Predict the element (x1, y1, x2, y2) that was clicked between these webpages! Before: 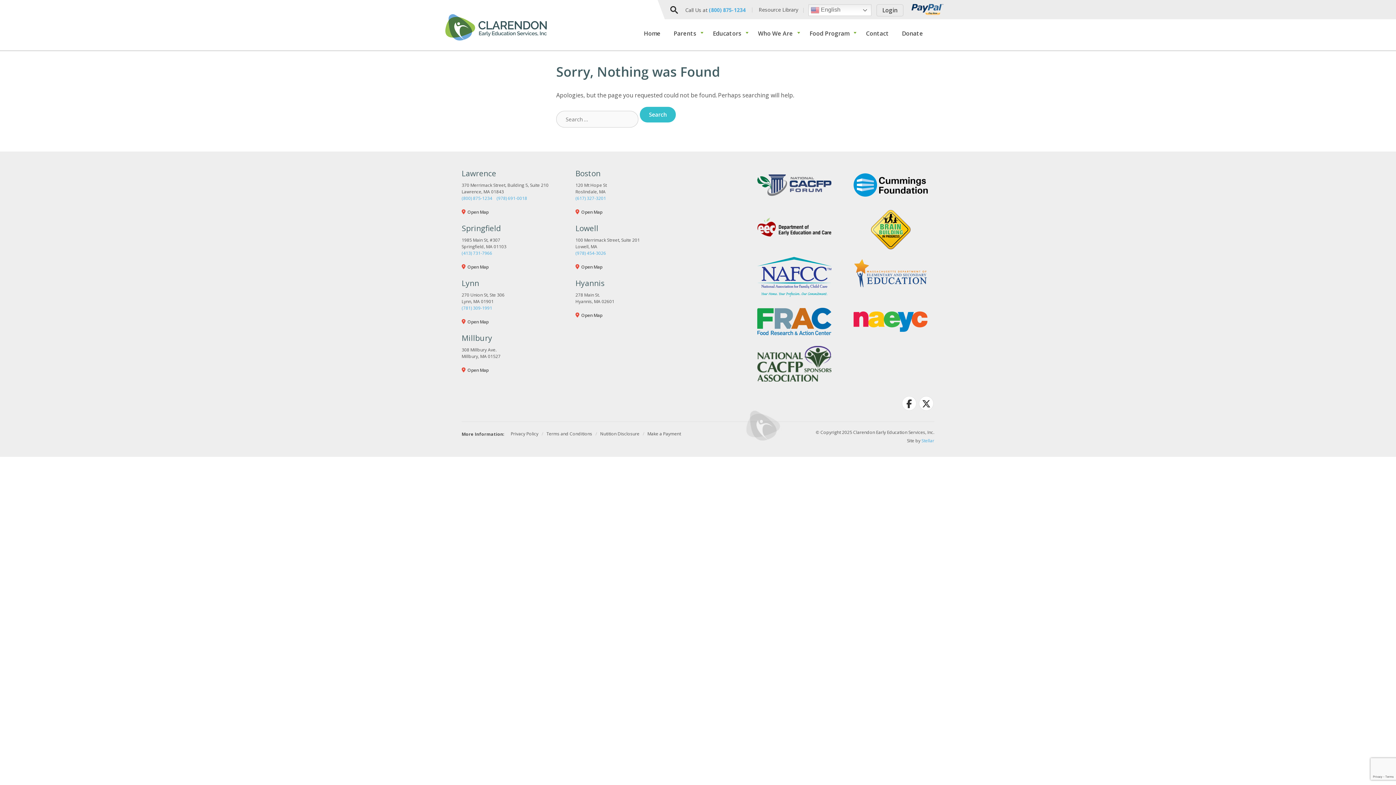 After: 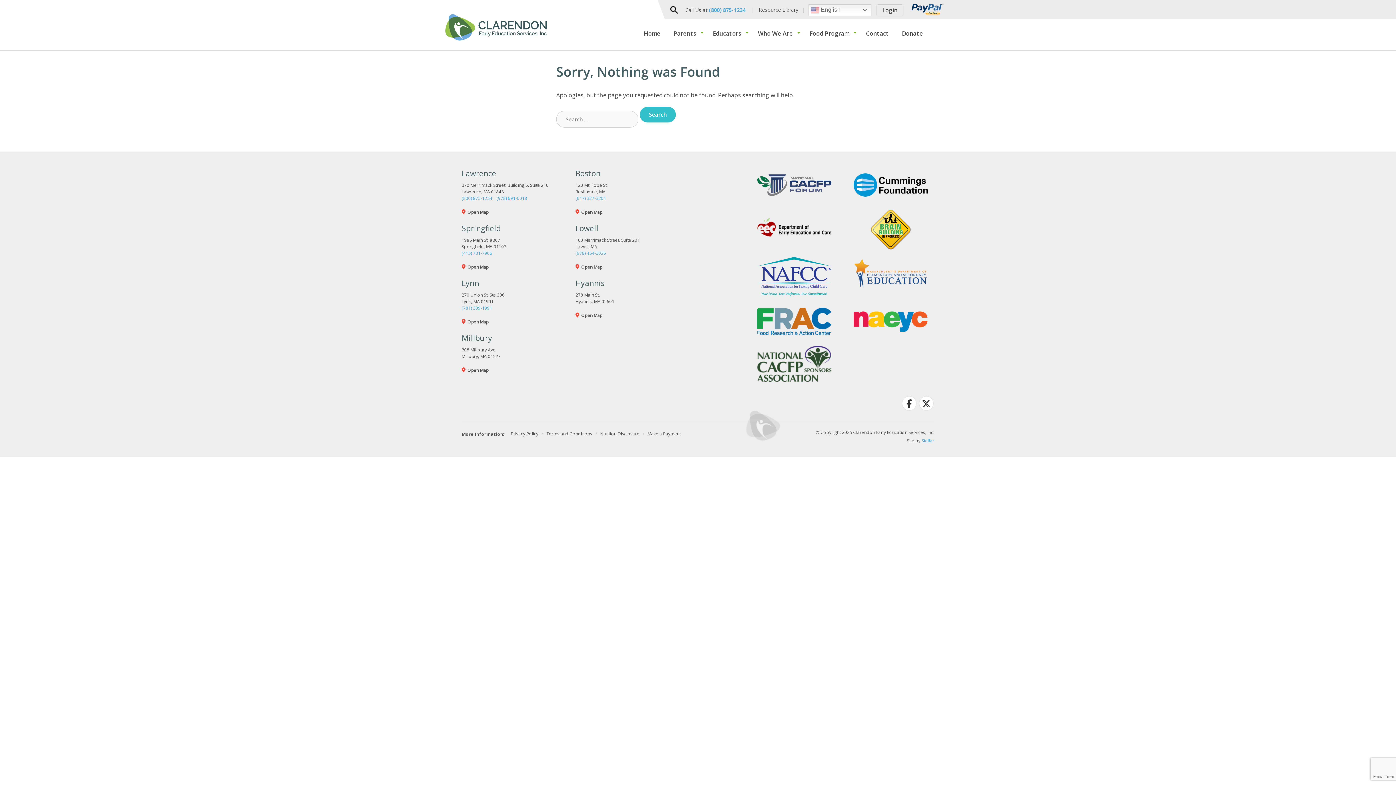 Action: label: Open Map bbox: (581, 312, 602, 318)